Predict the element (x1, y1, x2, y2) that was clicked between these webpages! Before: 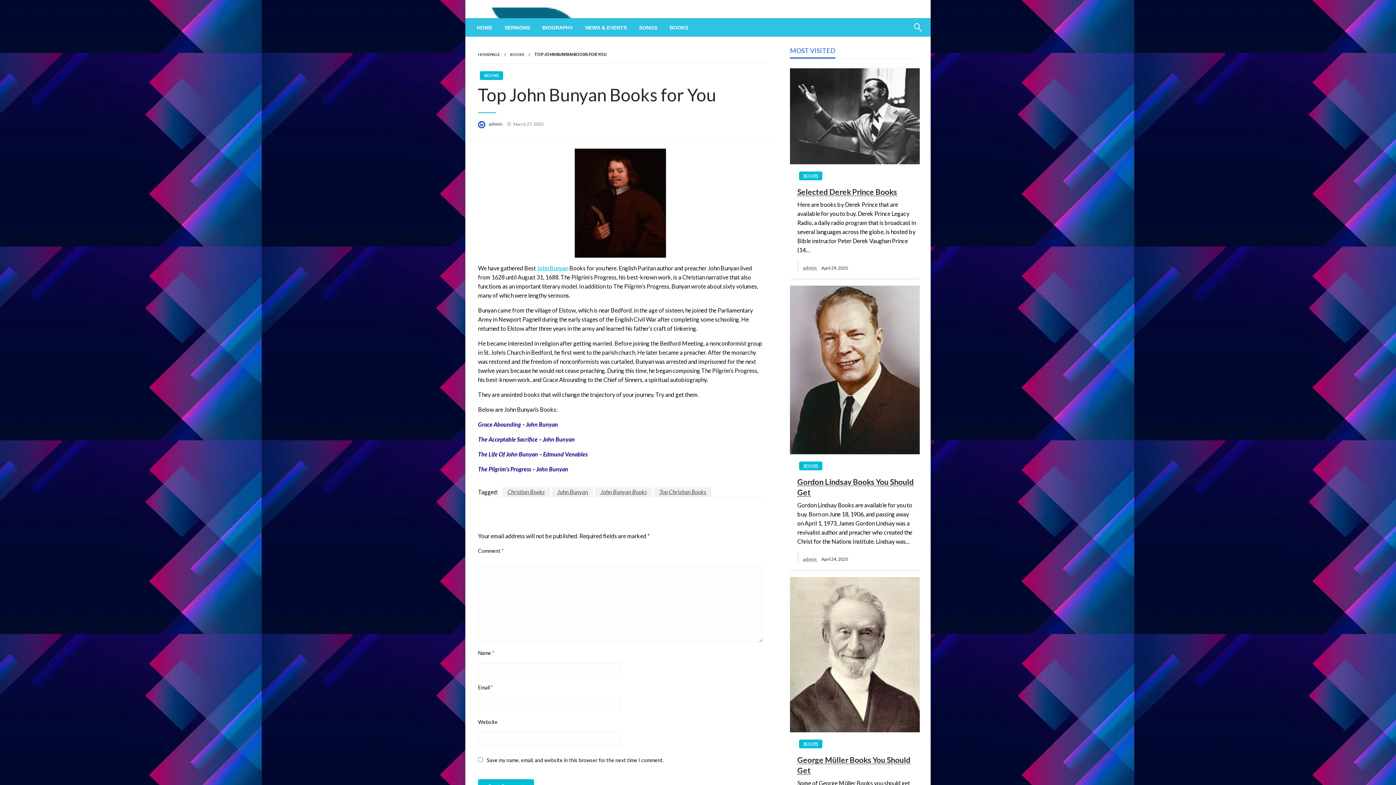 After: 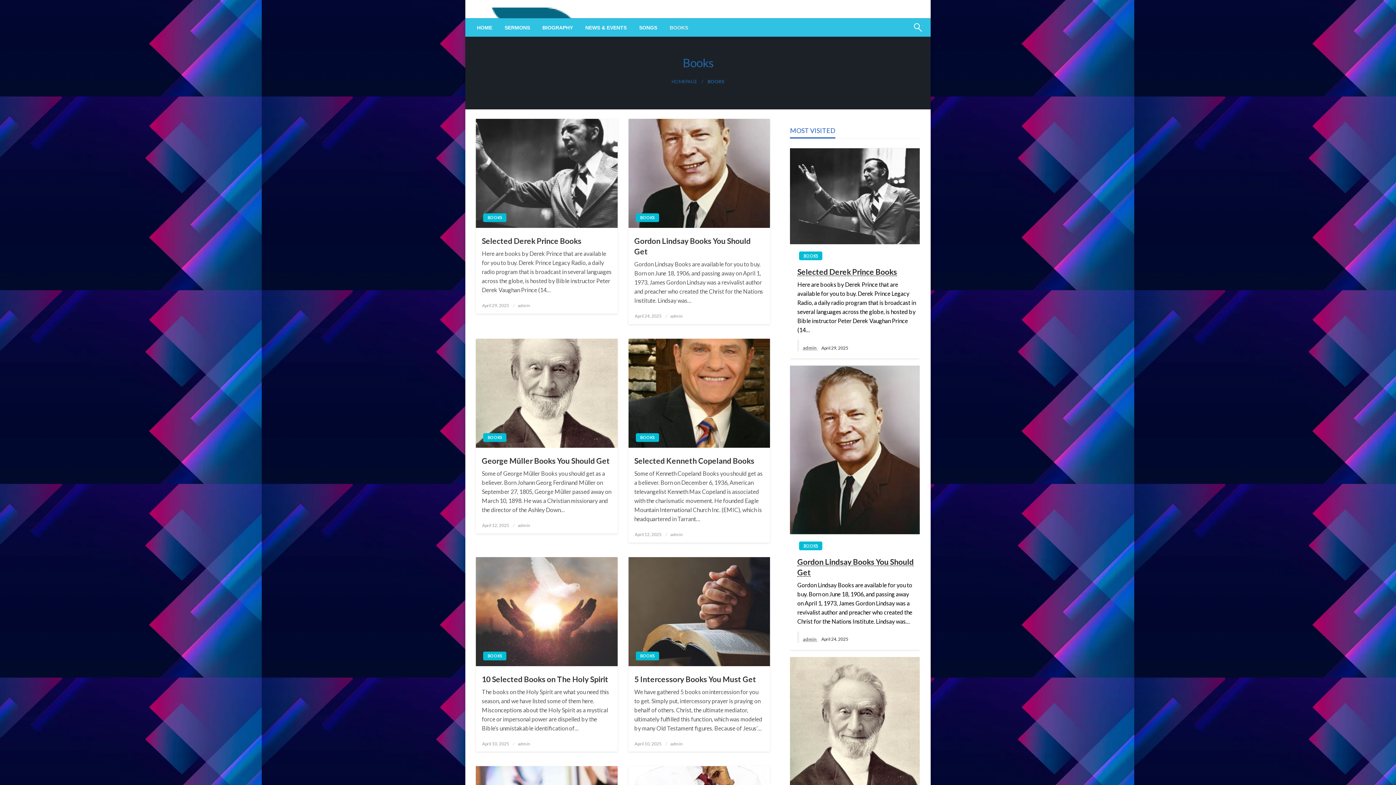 Action: bbox: (799, 461, 822, 470) label: BOOKS